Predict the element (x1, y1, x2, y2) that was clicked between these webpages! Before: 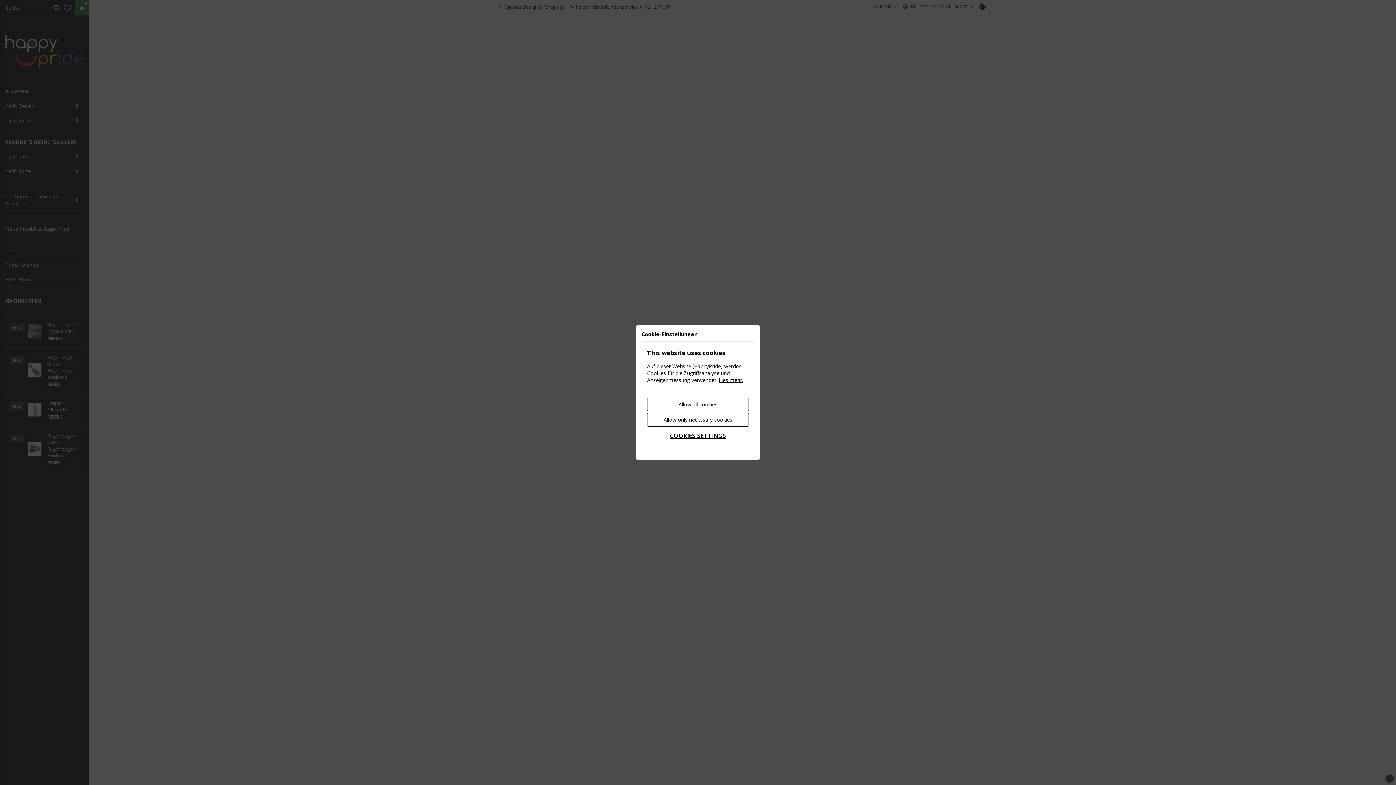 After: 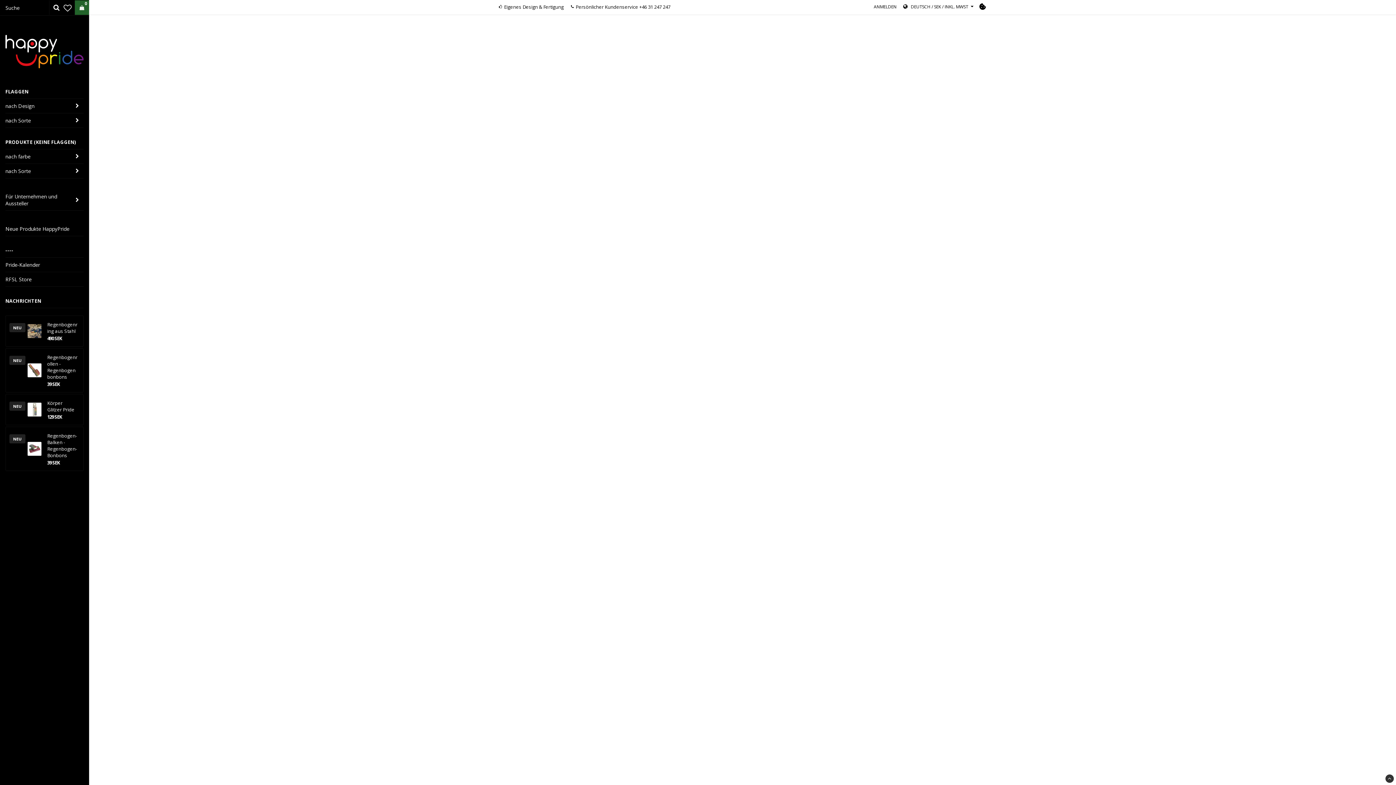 Action: label: Allow only necessary cookies bbox: (647, 413, 749, 426)